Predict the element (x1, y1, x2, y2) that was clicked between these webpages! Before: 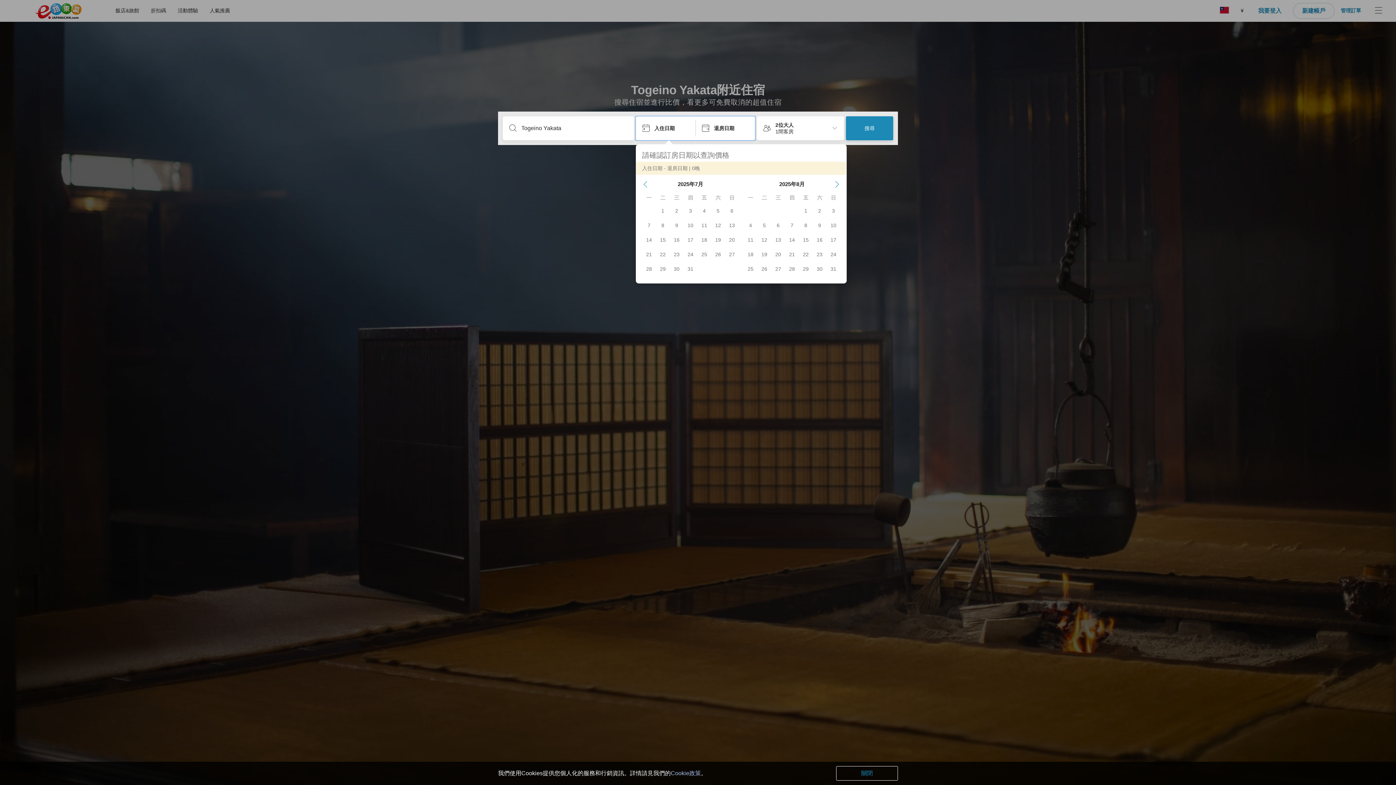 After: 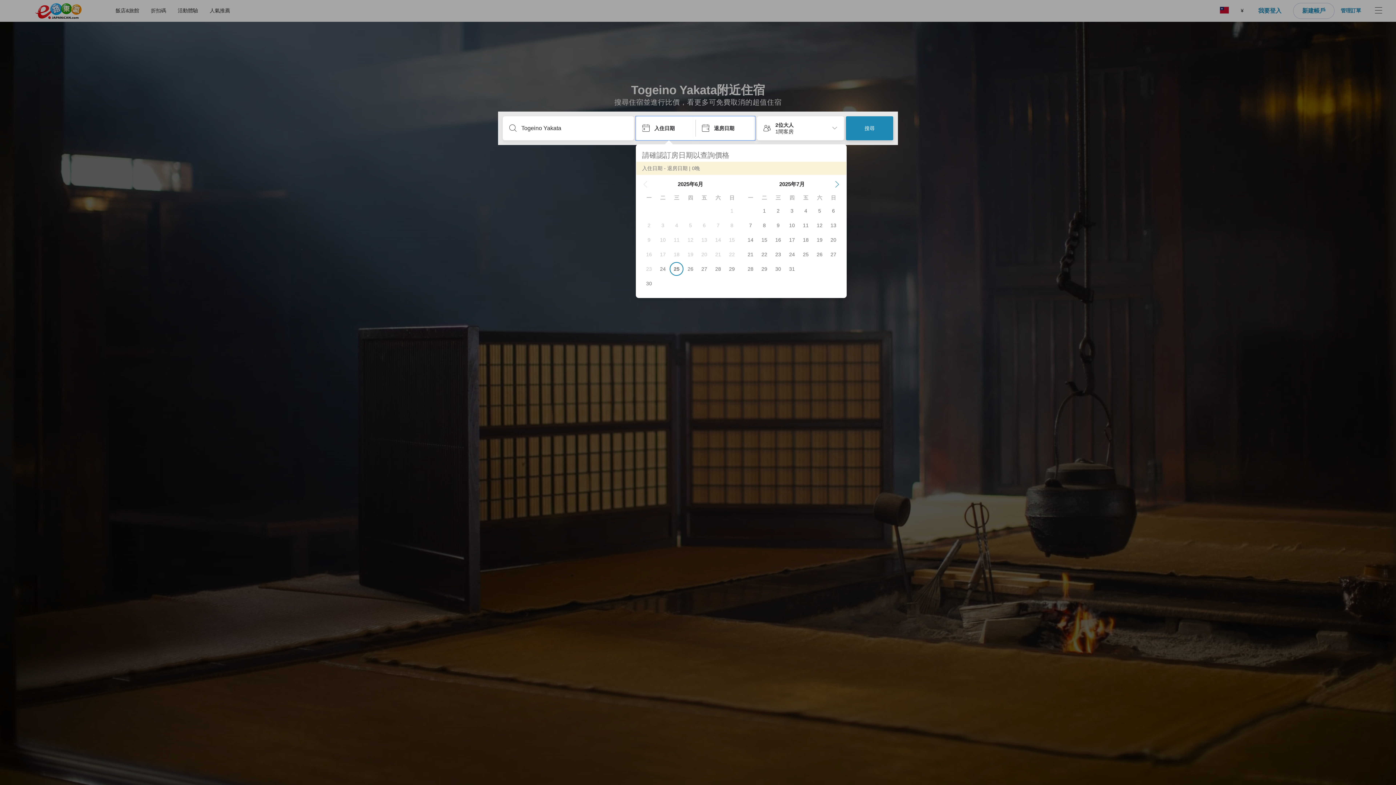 Action: bbox: (642, 181, 648, 187) label: Previous Month